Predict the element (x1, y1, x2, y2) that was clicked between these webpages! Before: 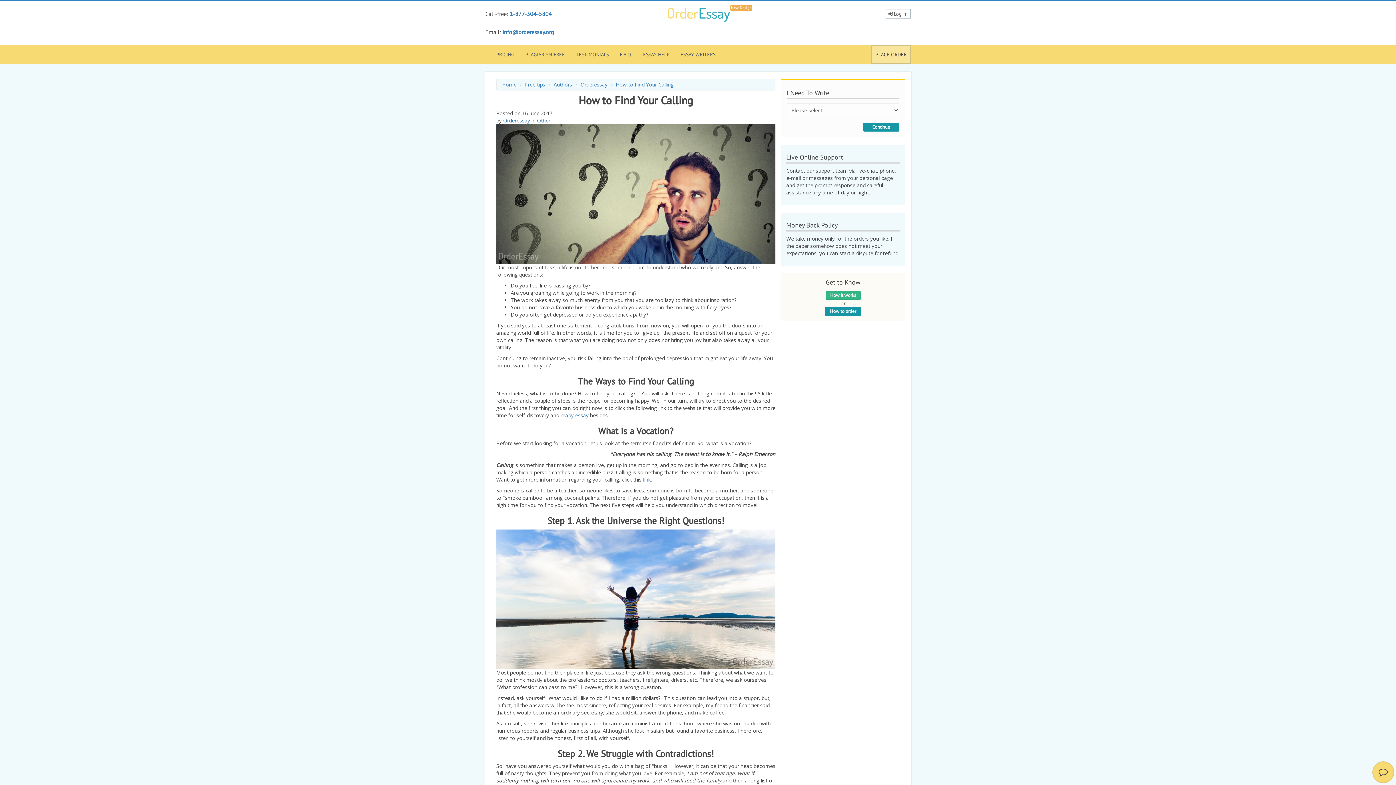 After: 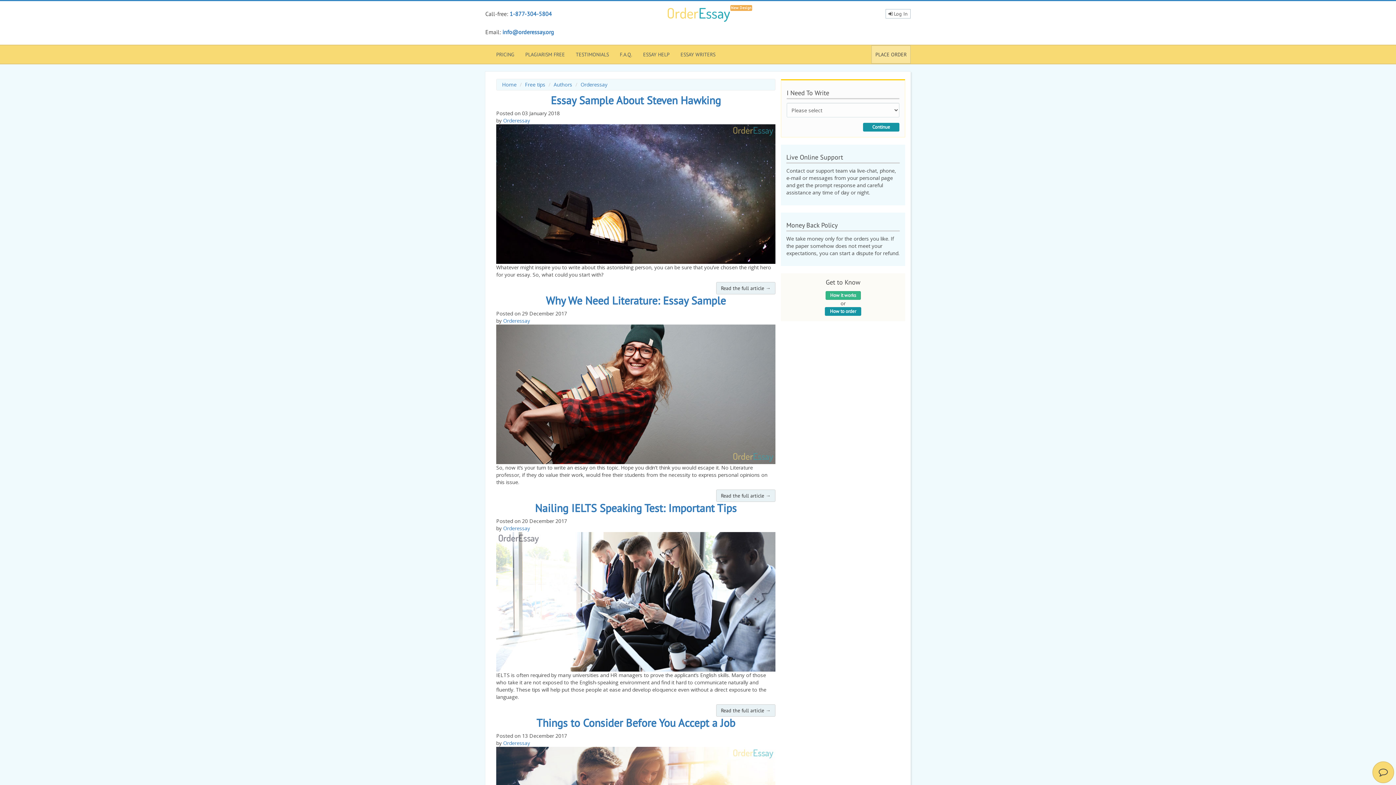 Action: label: Orderessay bbox: (580, 81, 607, 88)